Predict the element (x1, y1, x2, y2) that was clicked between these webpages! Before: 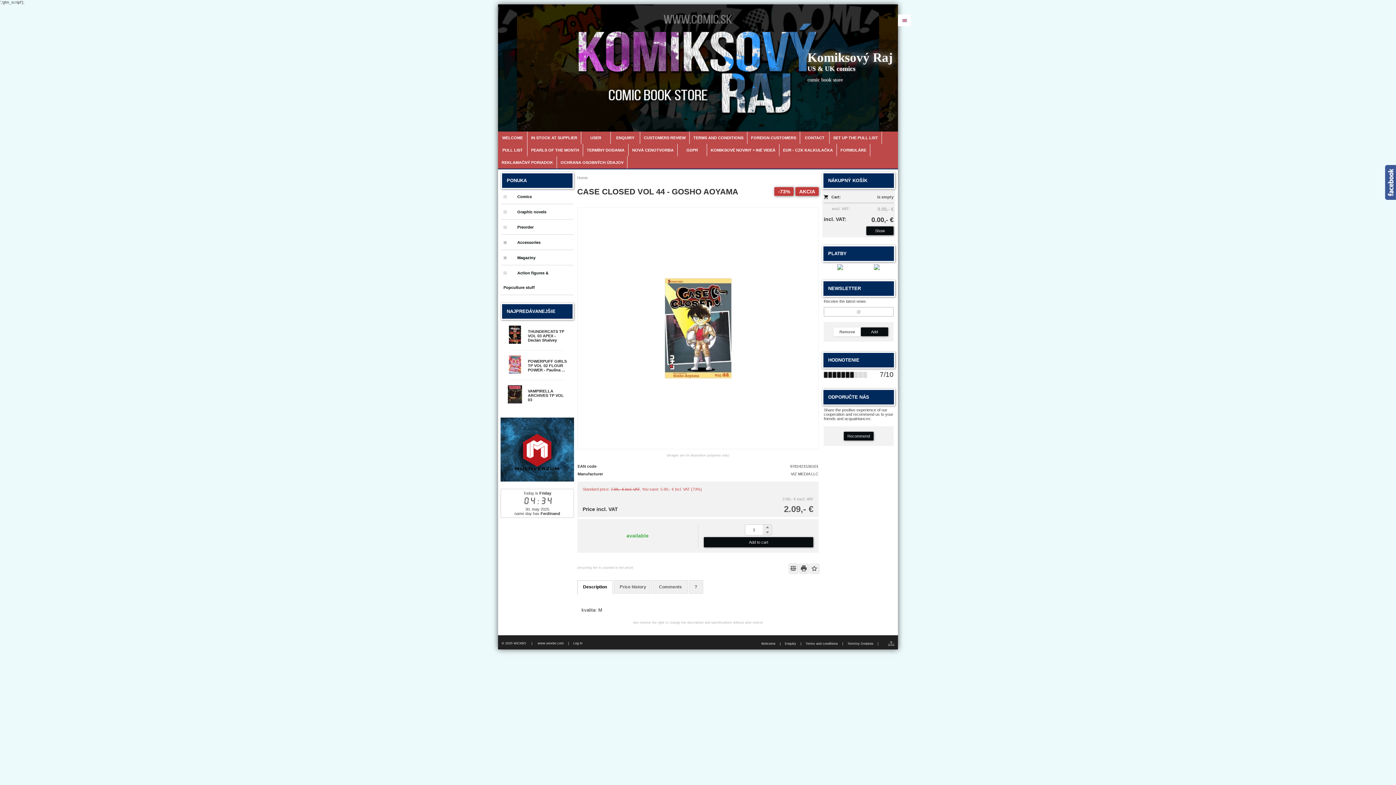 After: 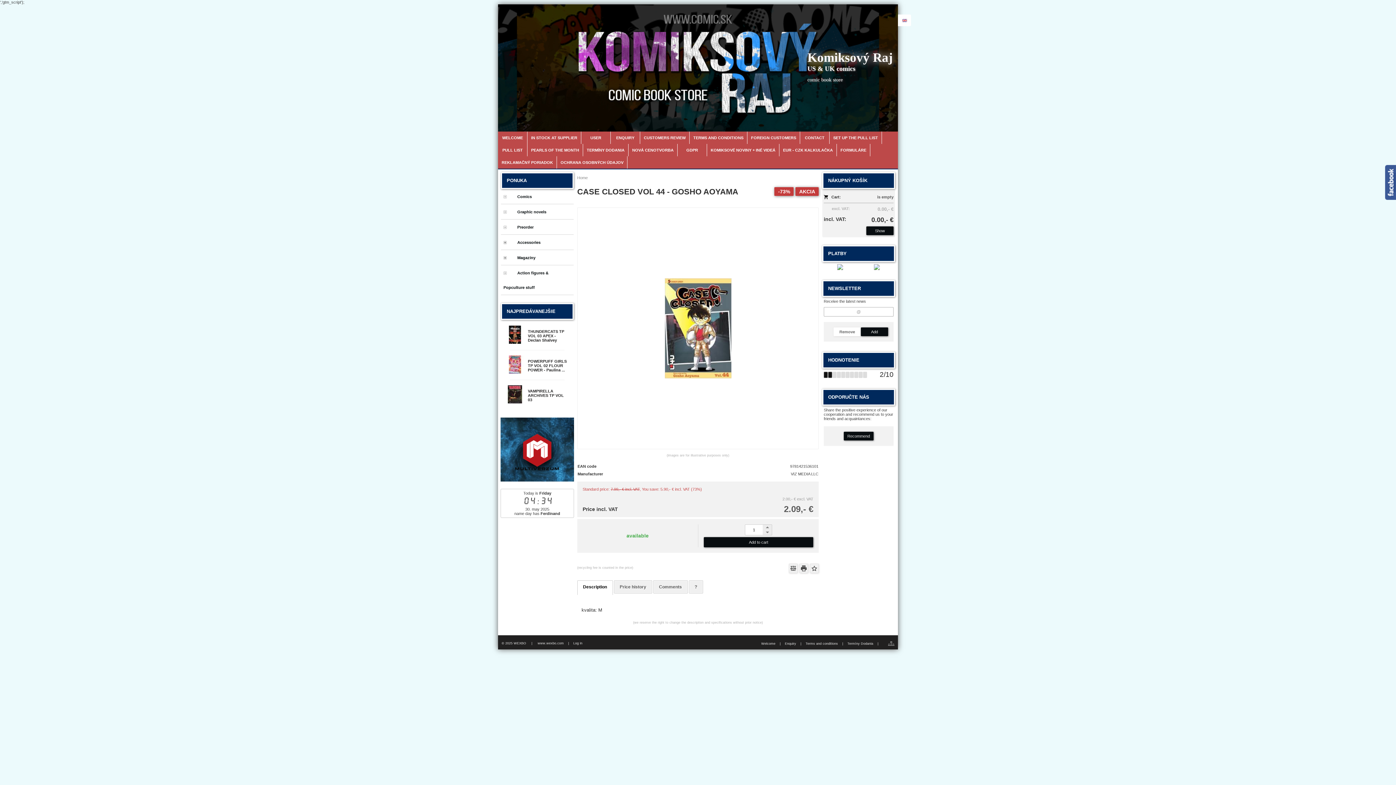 Action: bbox: (828, 372, 832, 378)